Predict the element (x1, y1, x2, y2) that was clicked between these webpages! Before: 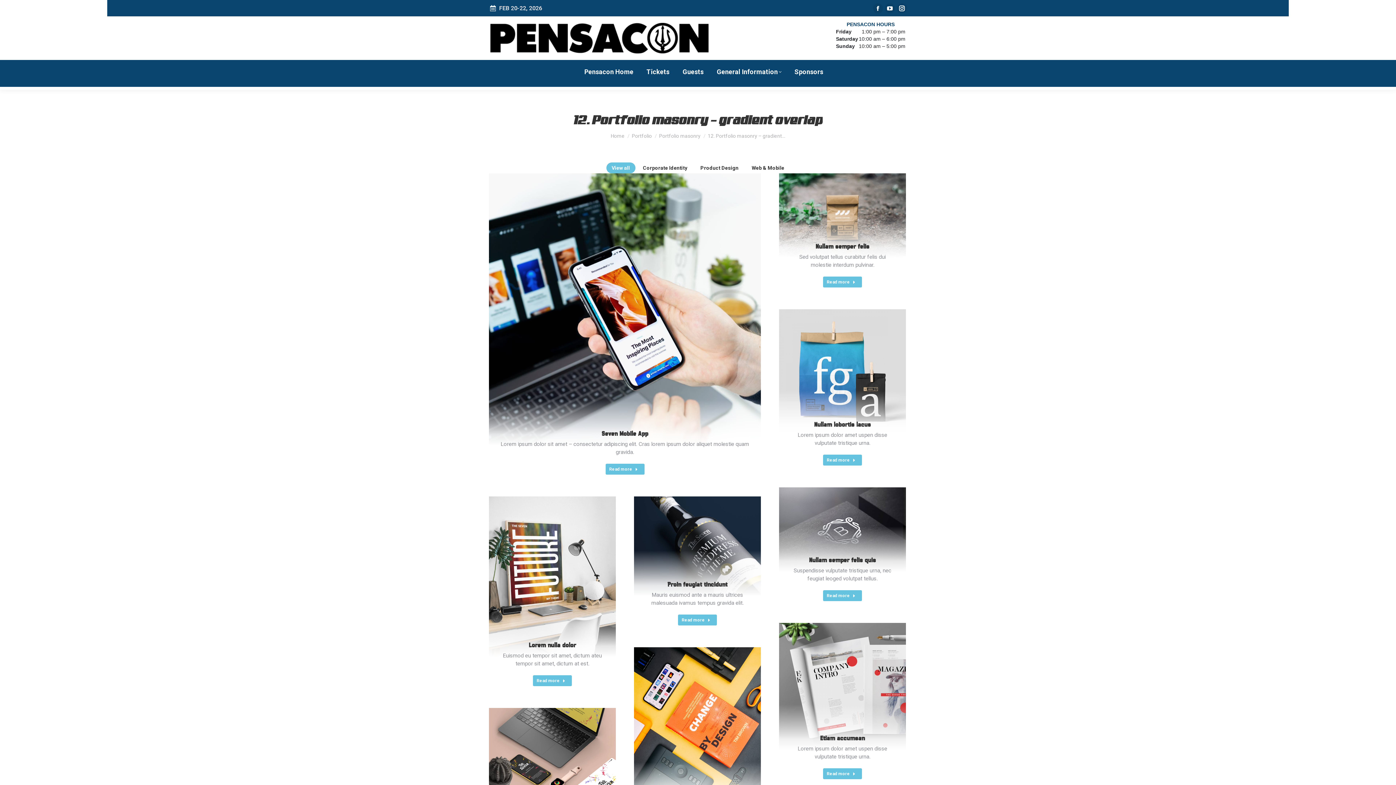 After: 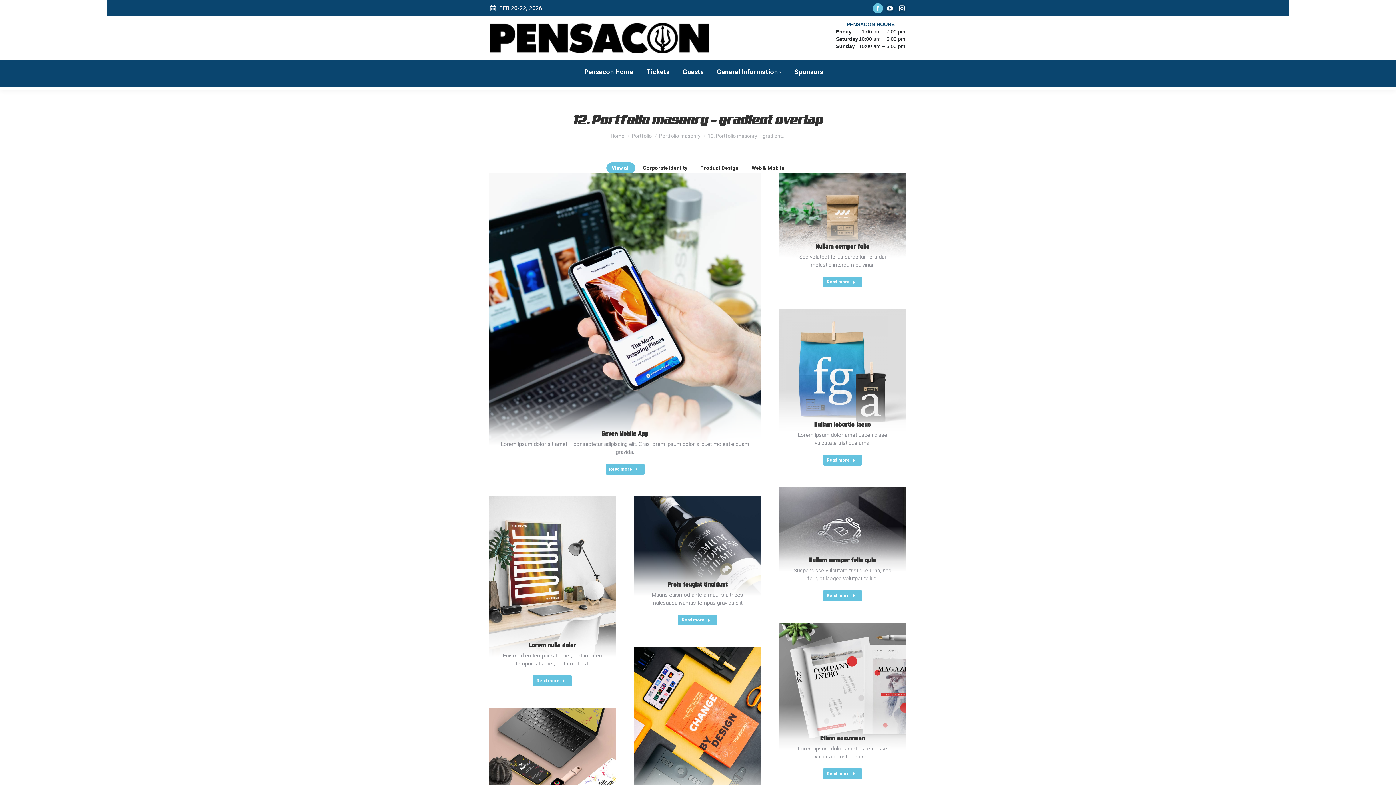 Action: bbox: (873, 3, 883, 13) label: Facebook page opens in new window